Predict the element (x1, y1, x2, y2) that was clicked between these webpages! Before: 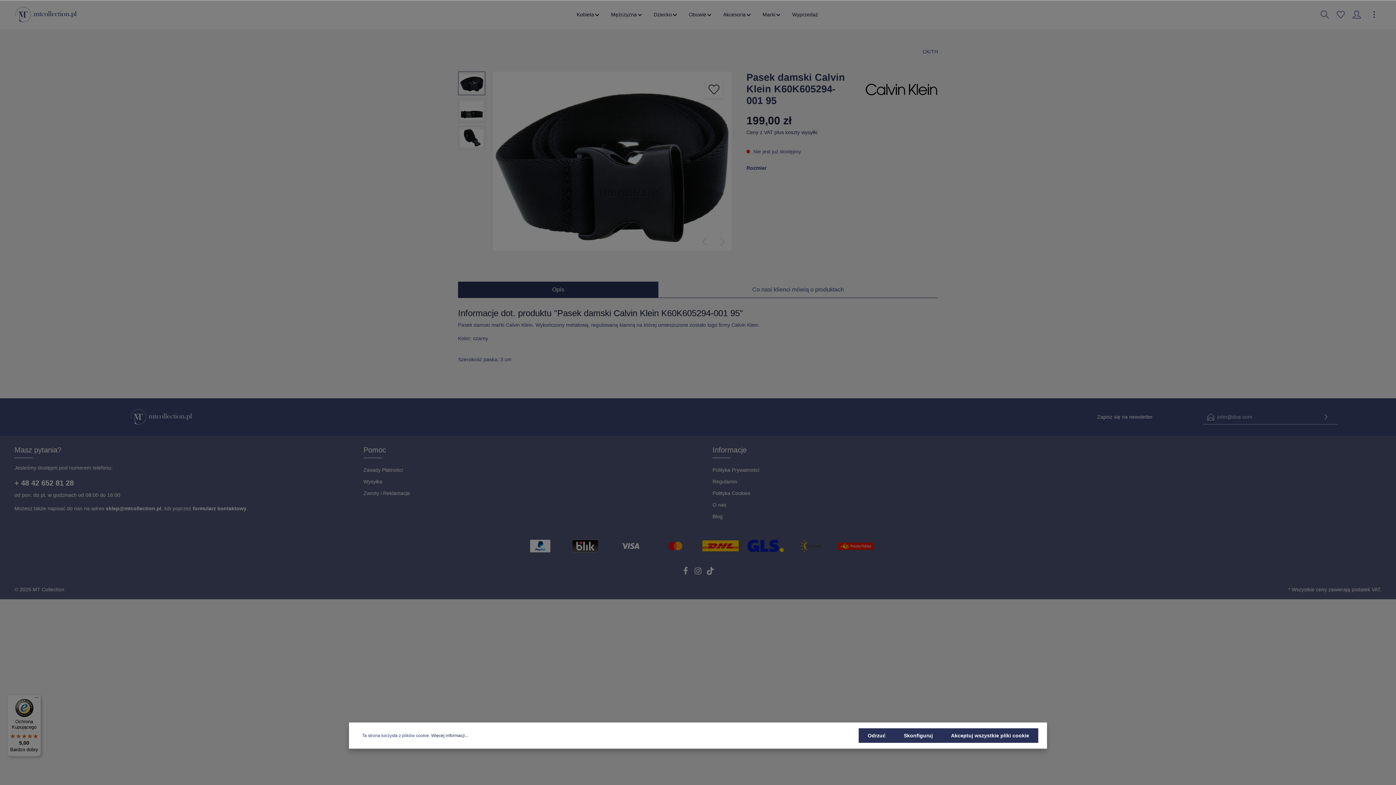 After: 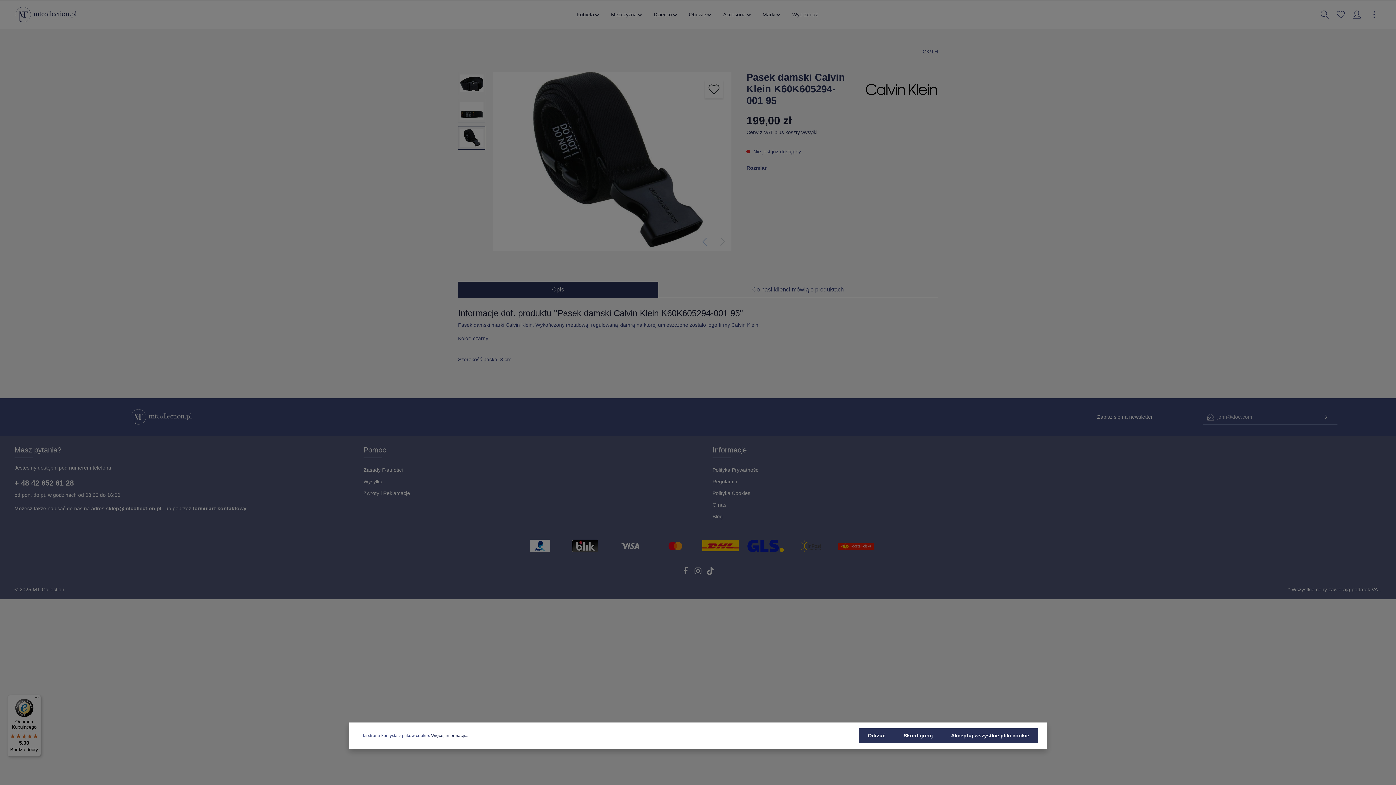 Action: label: Poprzedni bbox: (695, 232, 713, 250)